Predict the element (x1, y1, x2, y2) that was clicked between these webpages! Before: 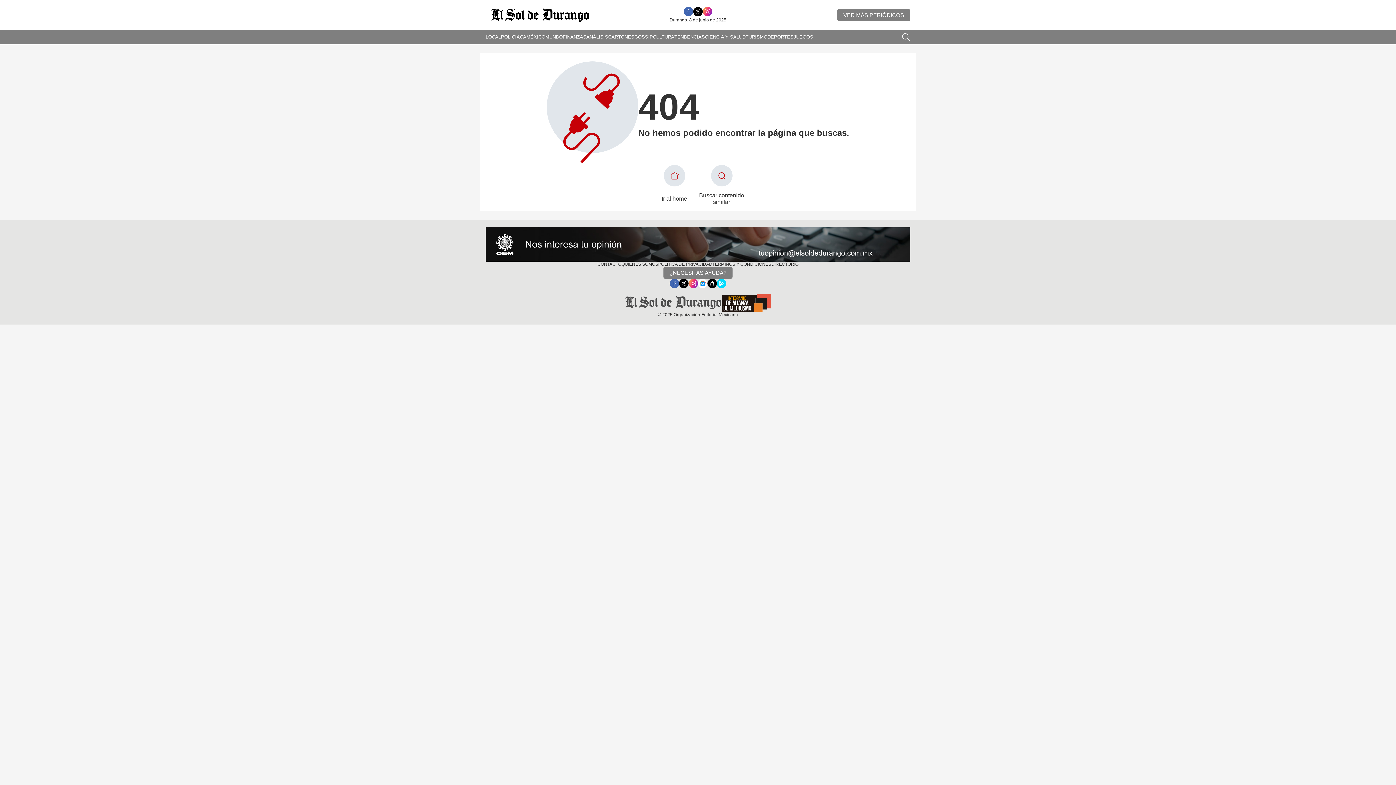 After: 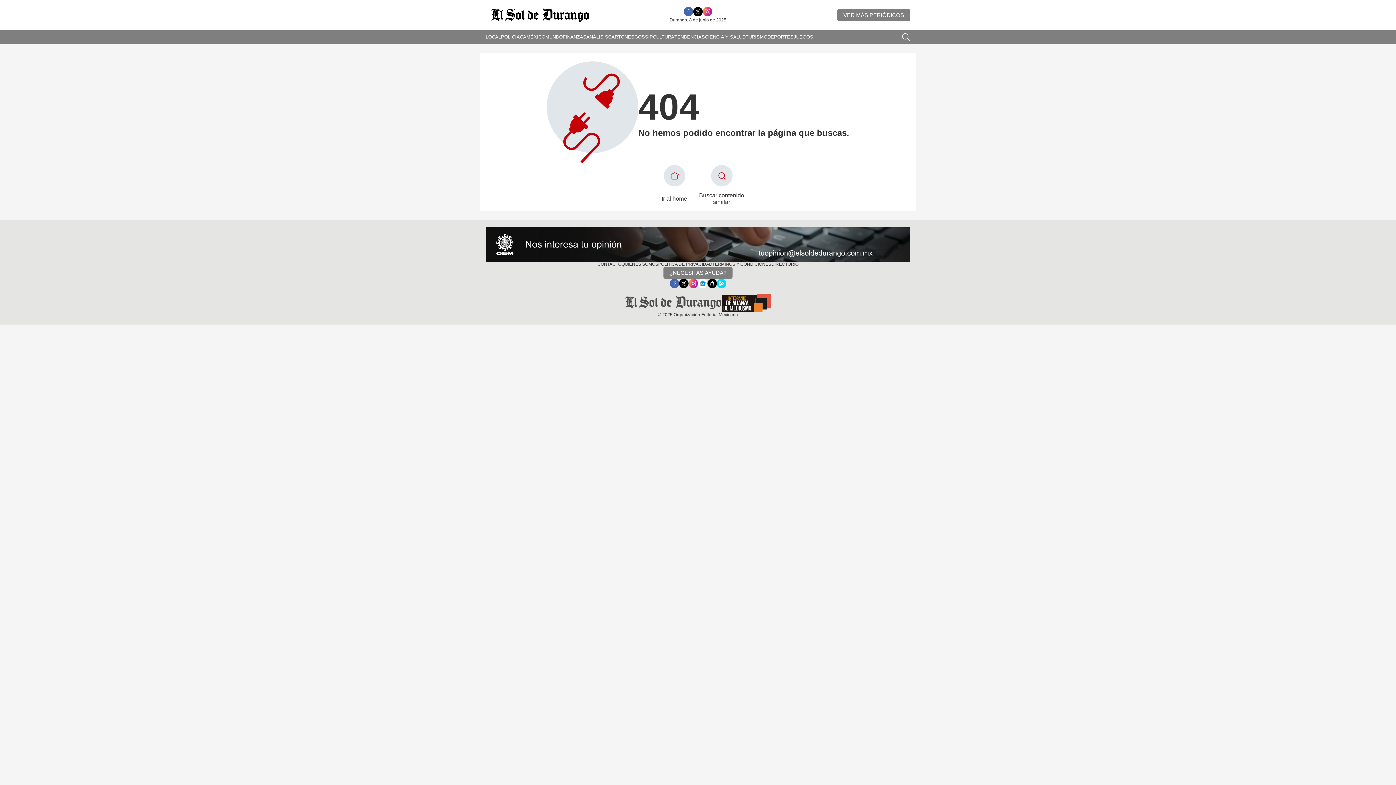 Action: bbox: (485, 227, 910, 261)